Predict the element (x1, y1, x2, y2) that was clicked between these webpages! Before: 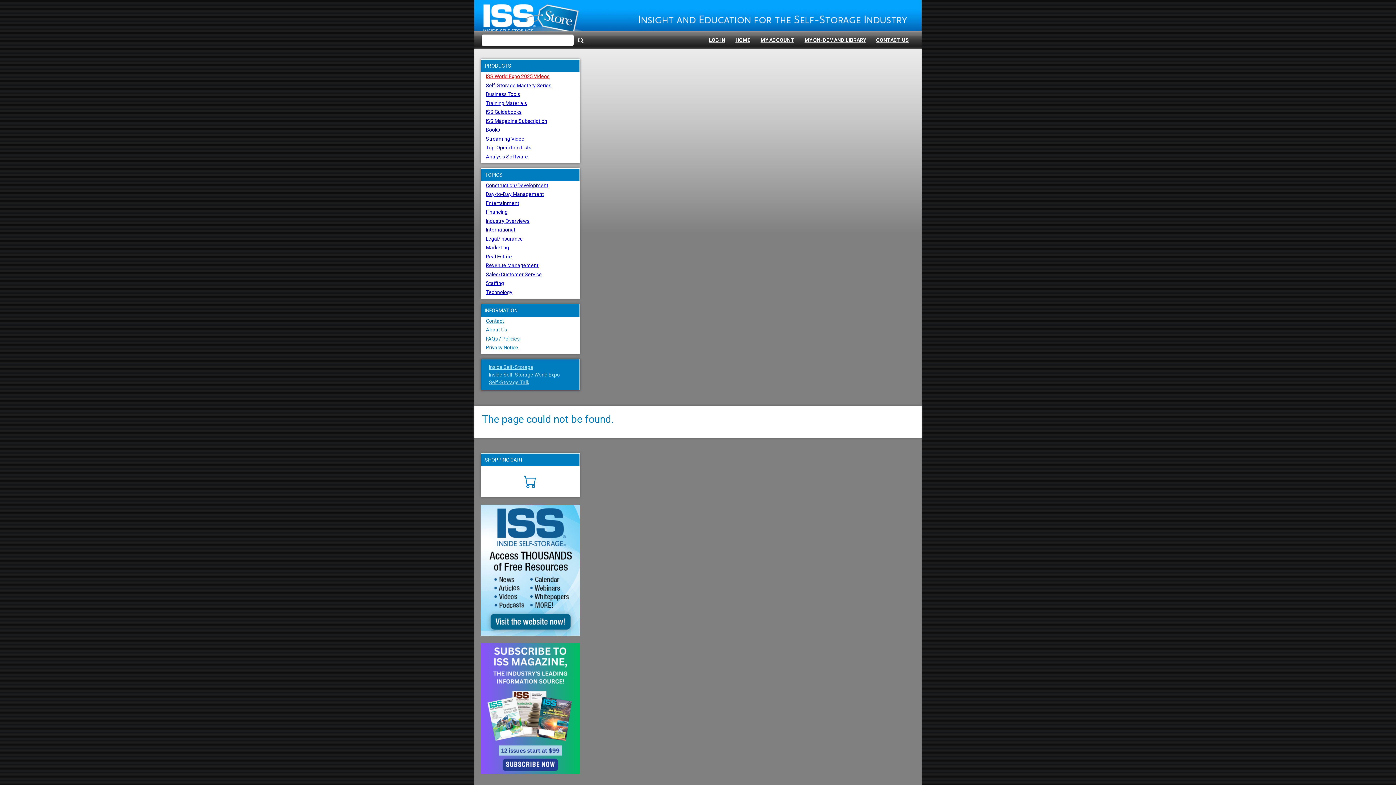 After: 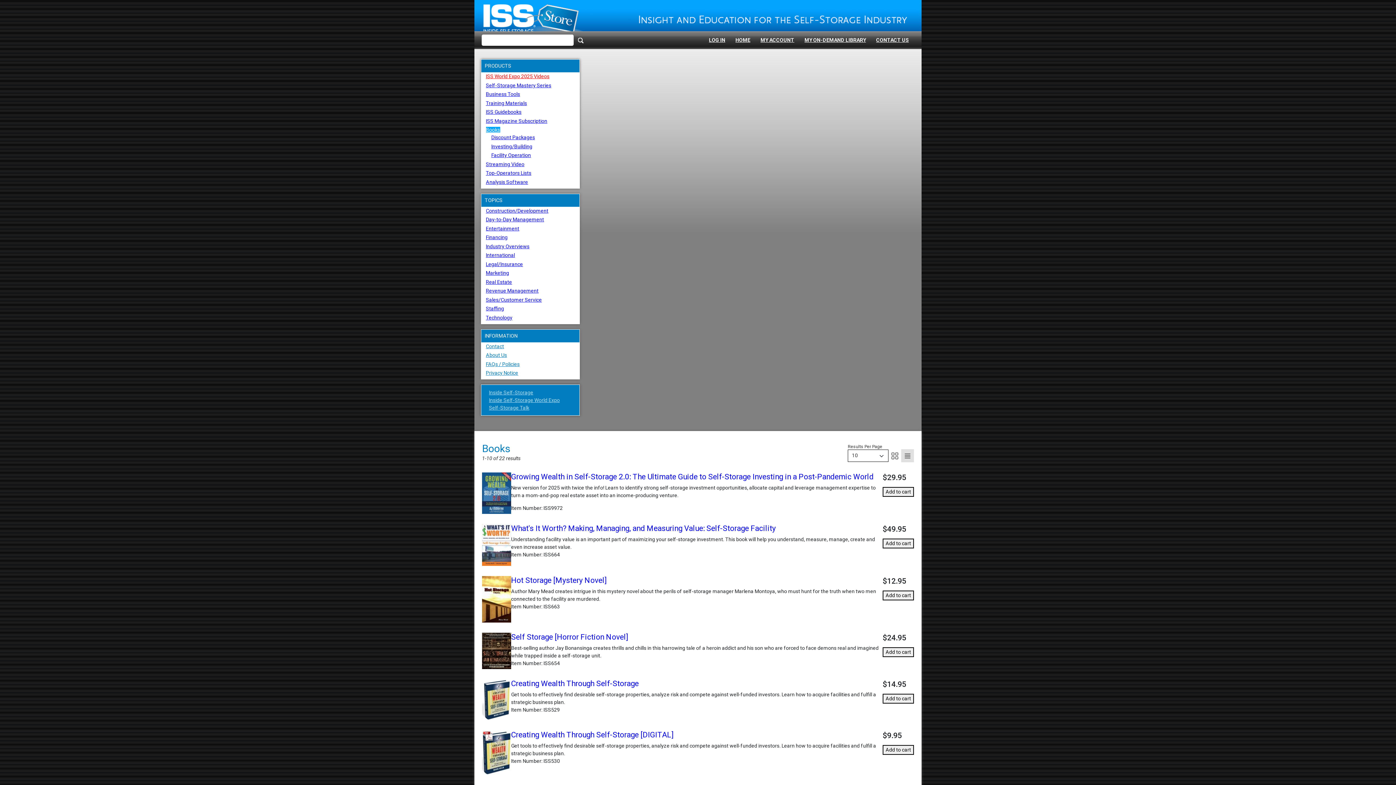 Action: label: Books bbox: (486, 126, 500, 132)